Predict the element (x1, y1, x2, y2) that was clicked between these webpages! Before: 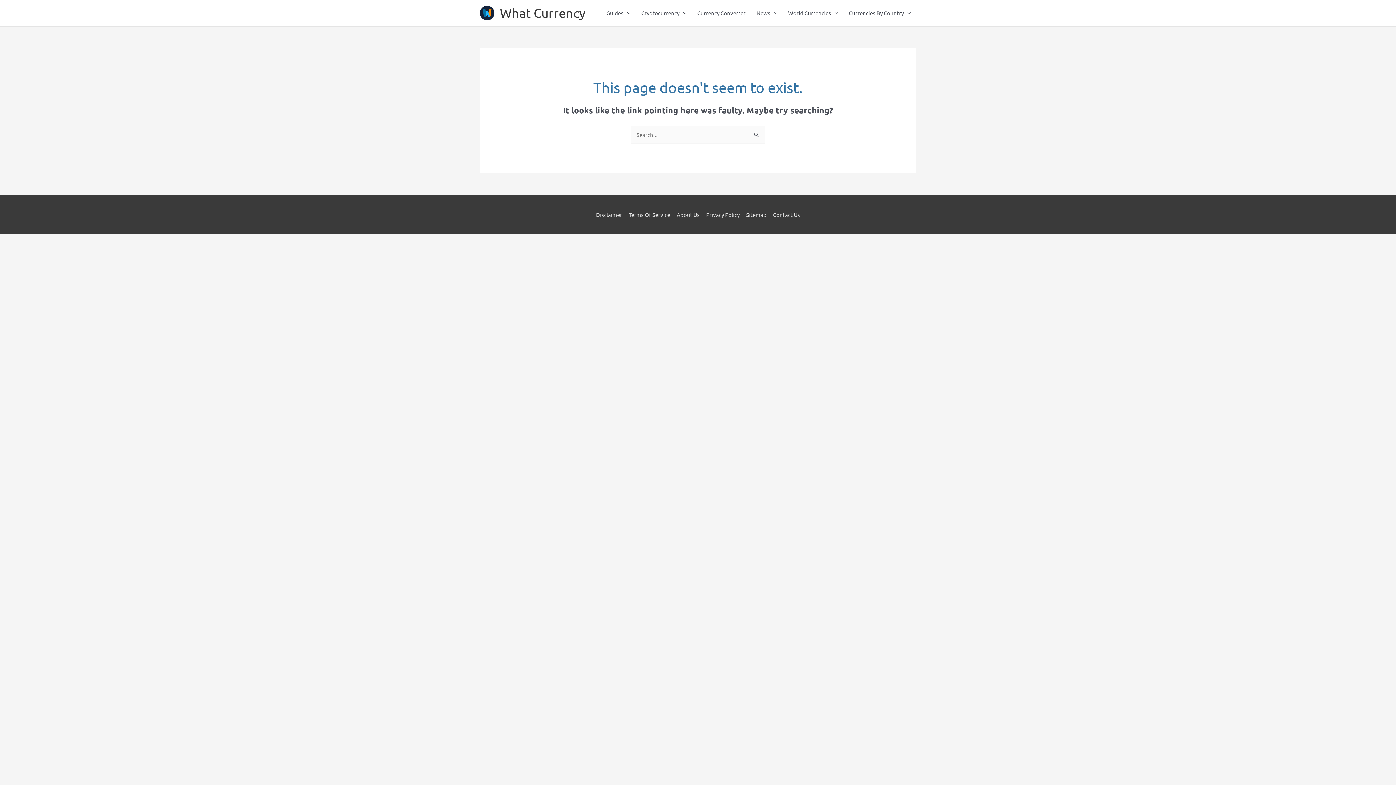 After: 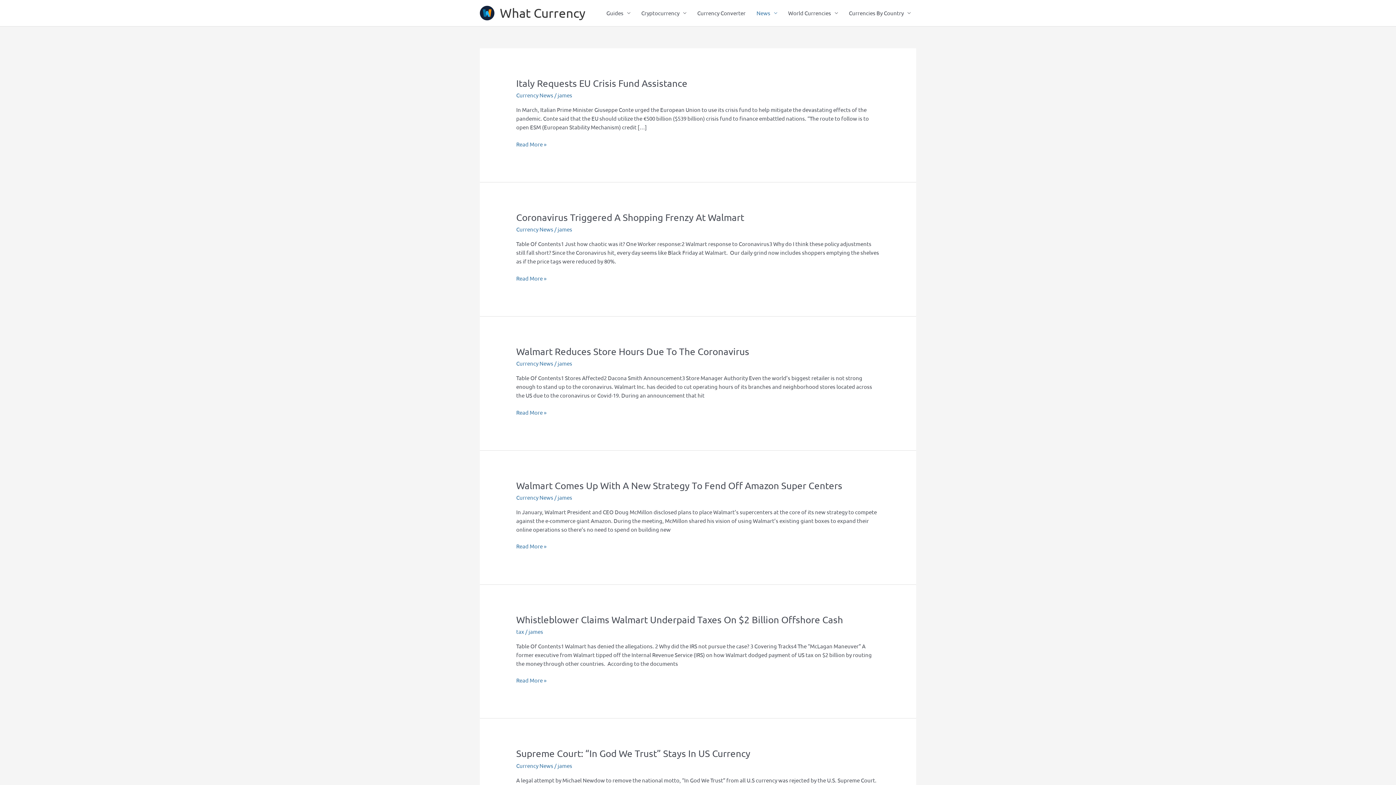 Action: label: News bbox: (751, 2, 782, 24)